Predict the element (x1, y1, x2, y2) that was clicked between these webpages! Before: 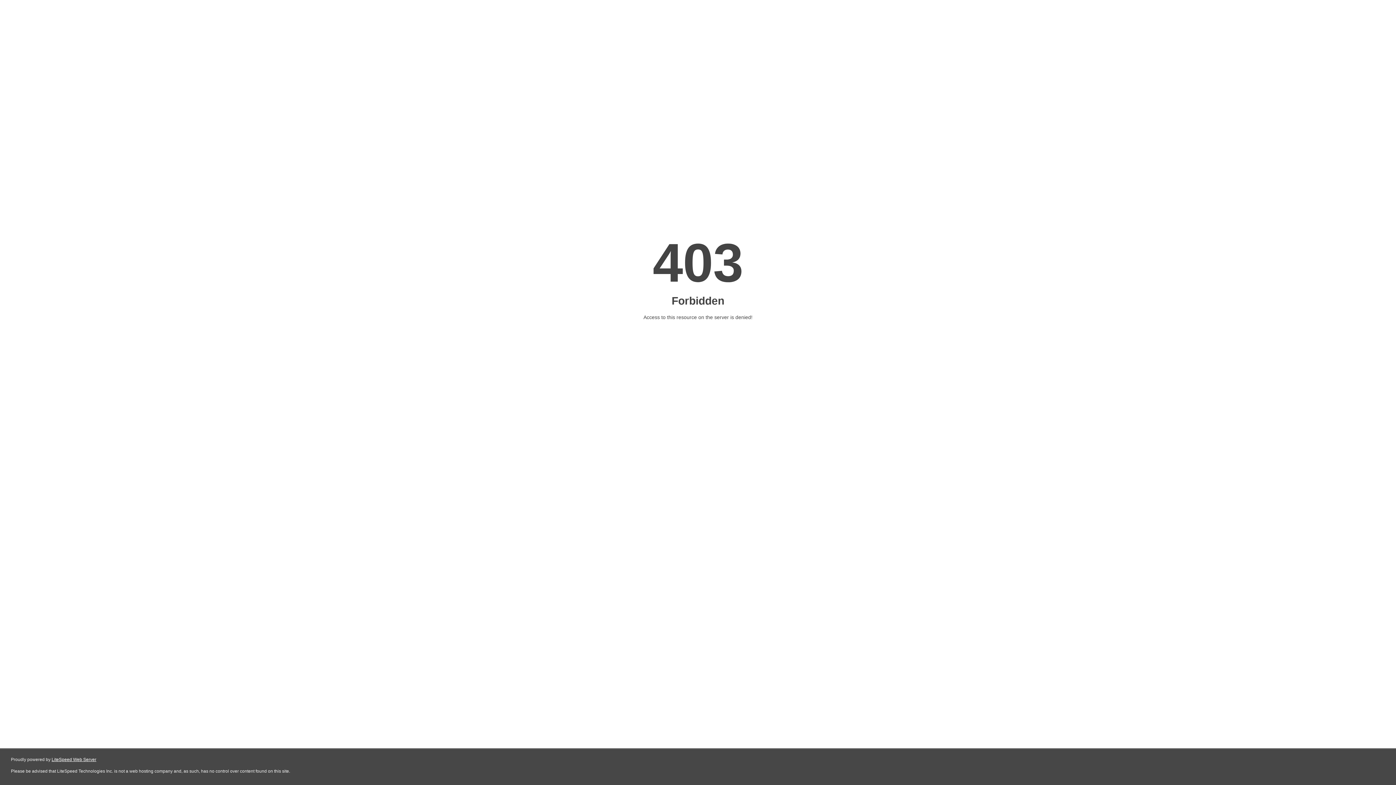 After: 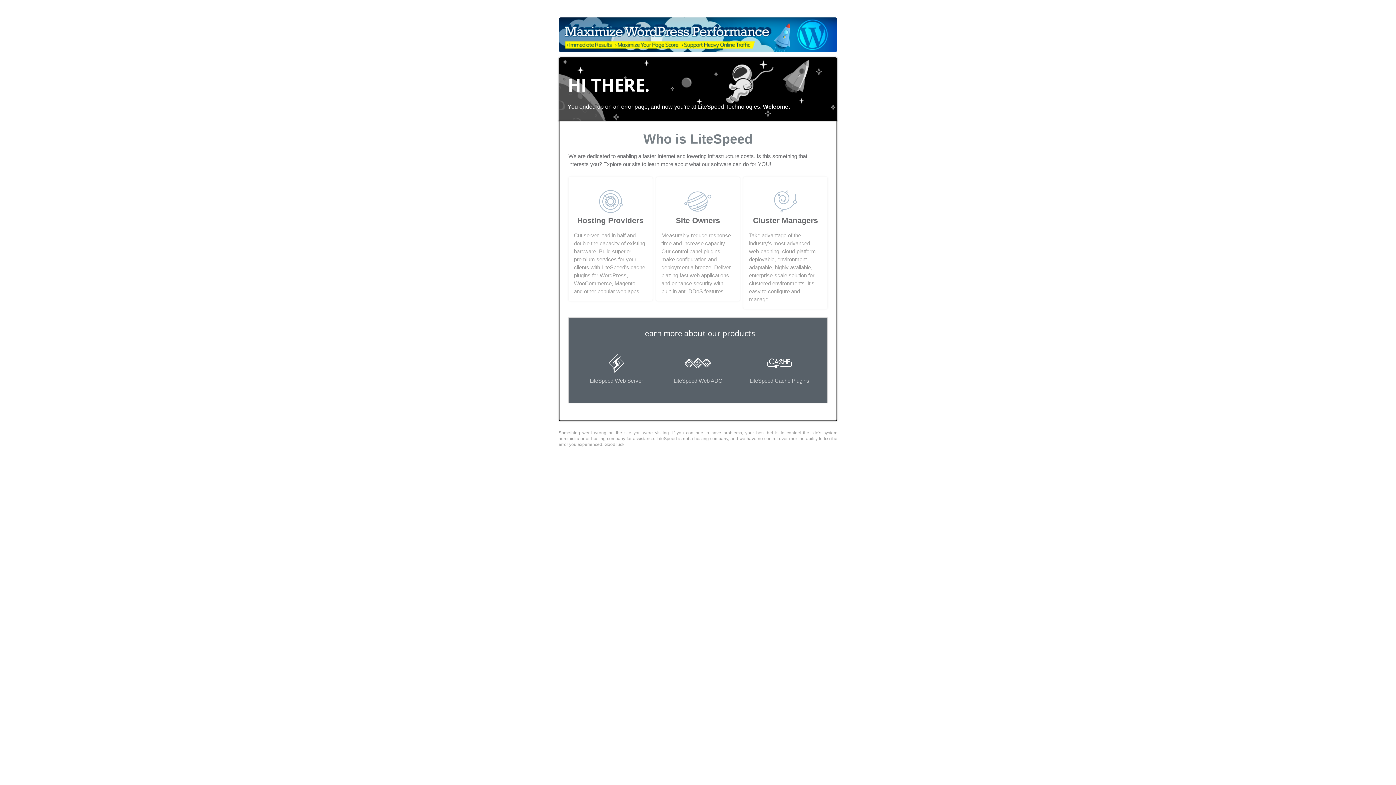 Action: label: LiteSpeed Web Server bbox: (51, 757, 96, 762)